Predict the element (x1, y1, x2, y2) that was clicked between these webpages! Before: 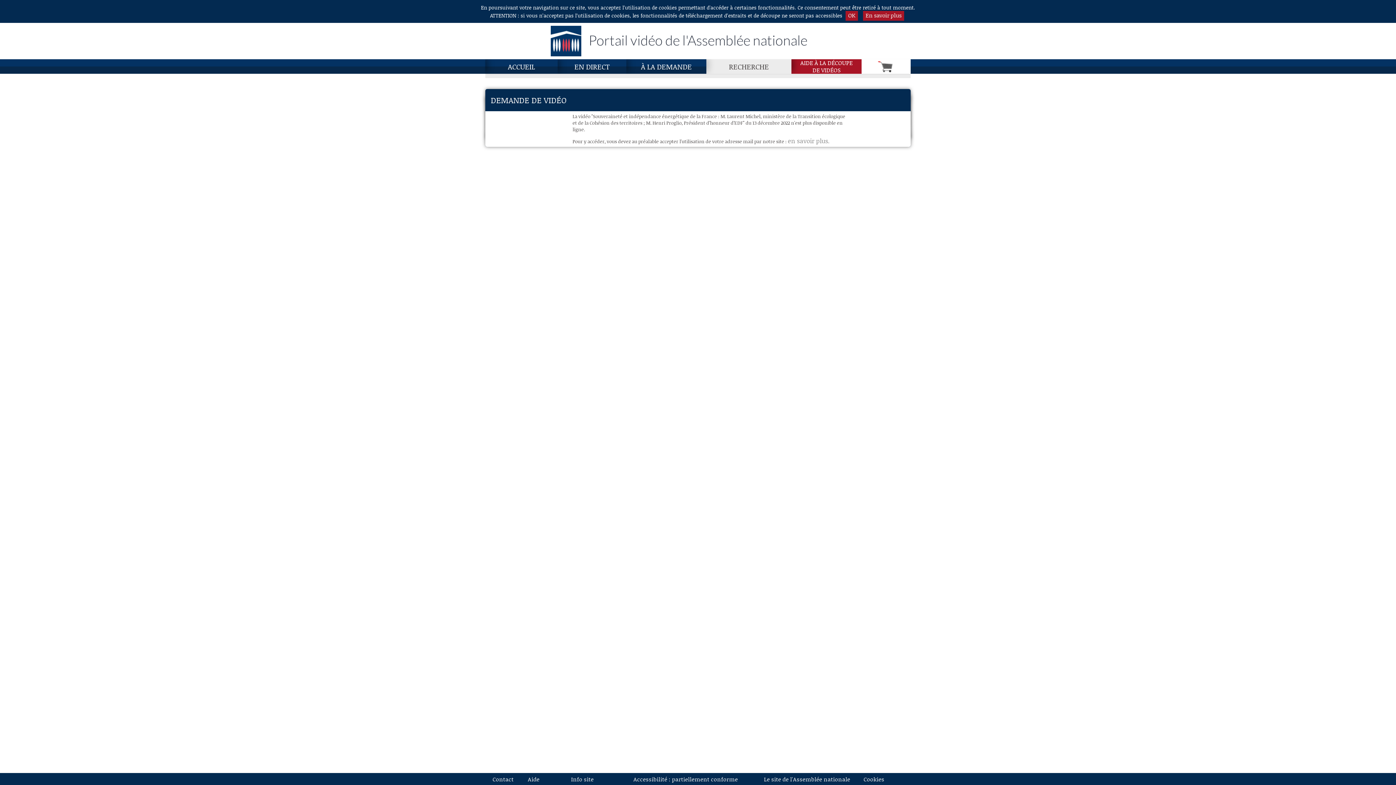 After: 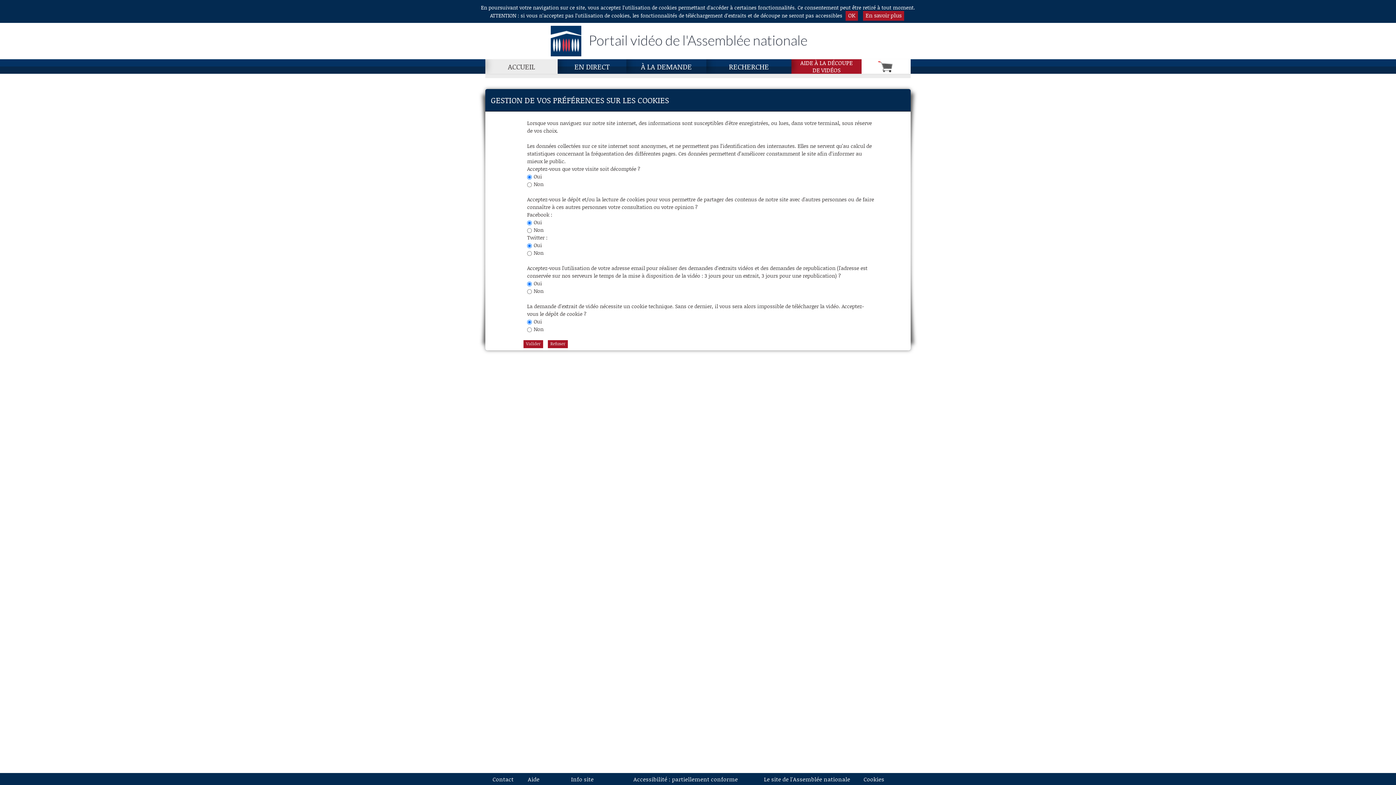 Action: bbox: (861, 773, 886, 785) label: Cookies